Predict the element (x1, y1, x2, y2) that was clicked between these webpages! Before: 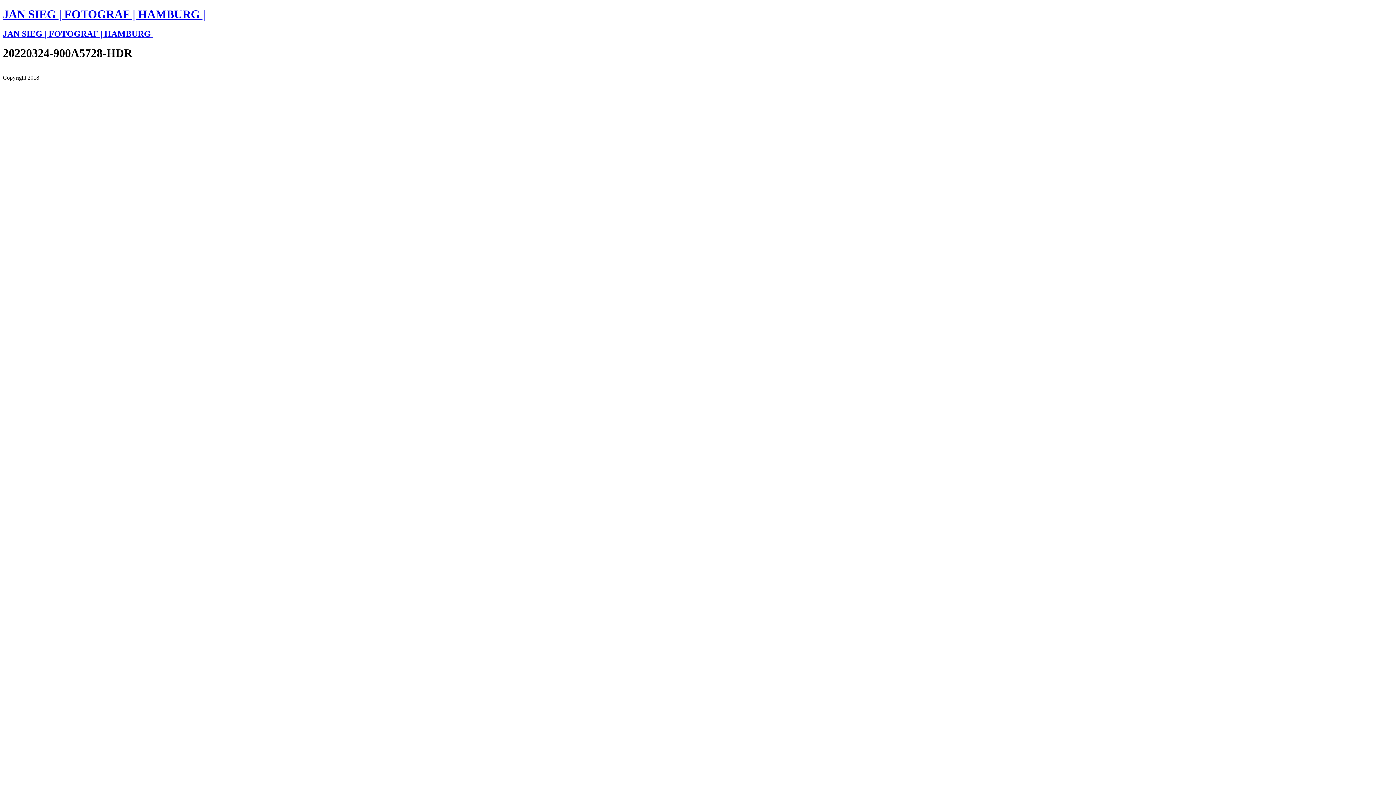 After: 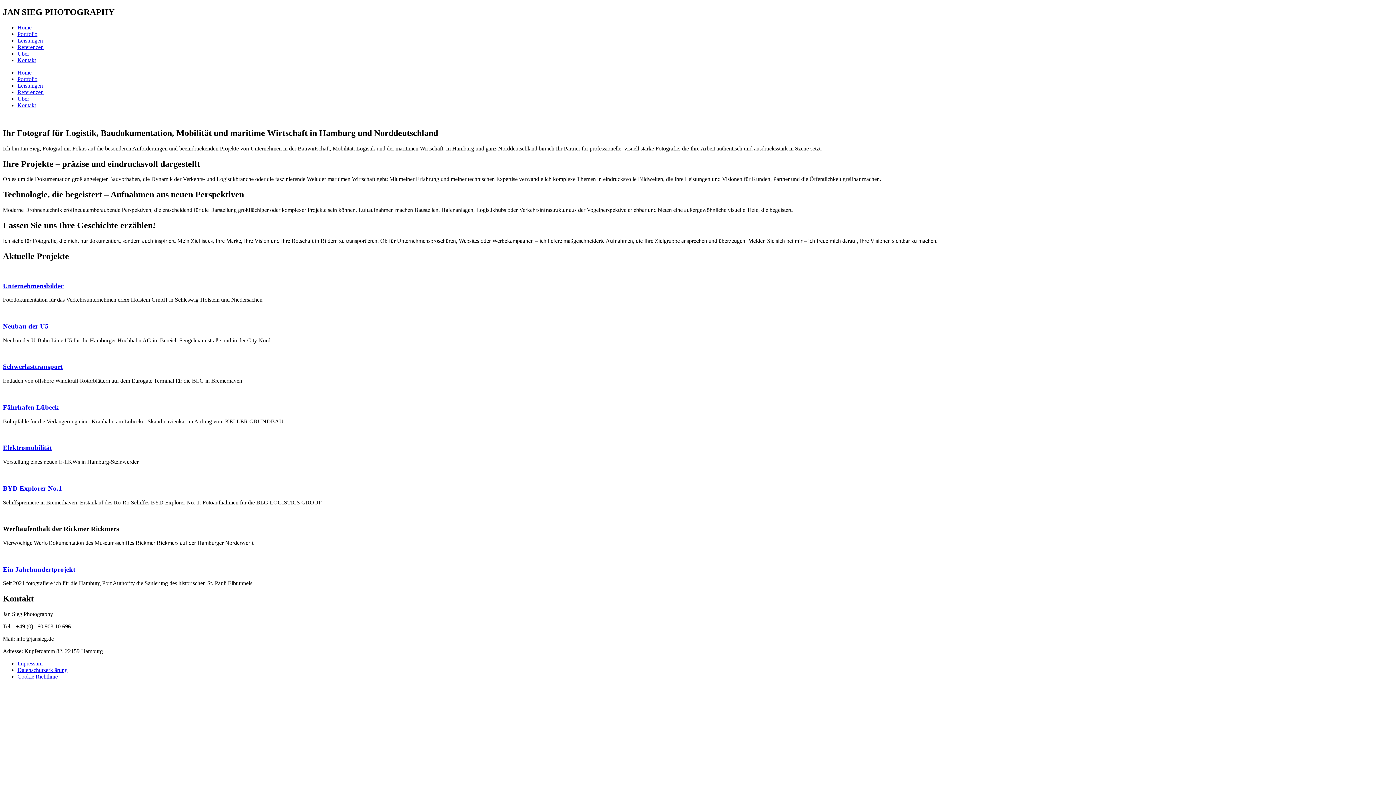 Action: bbox: (2, 7, 205, 20) label: JAN SIEG | FOTOGRAF | HAMBURG |